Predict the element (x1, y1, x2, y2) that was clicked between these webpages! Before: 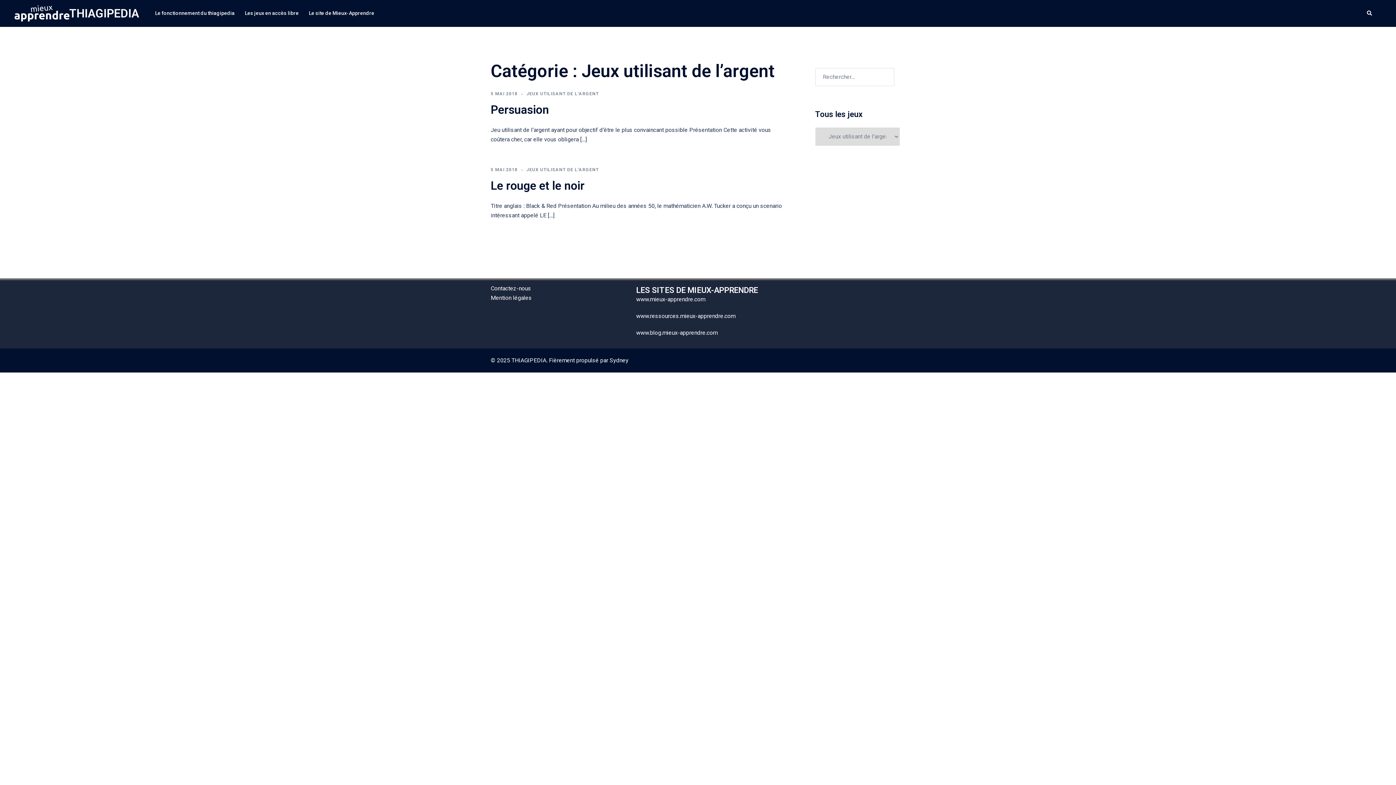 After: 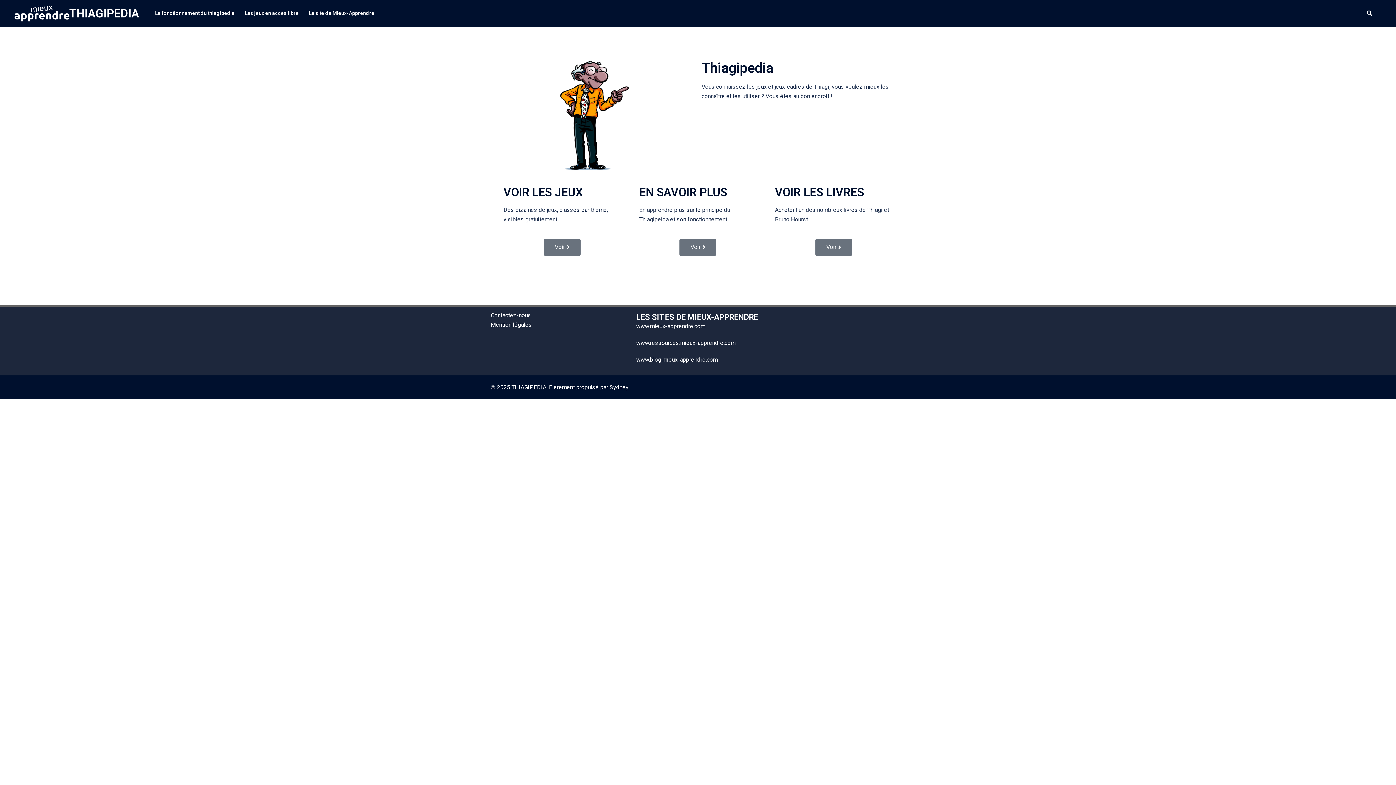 Action: bbox: (69, 6, 139, 20) label: THIAGIPEDIA